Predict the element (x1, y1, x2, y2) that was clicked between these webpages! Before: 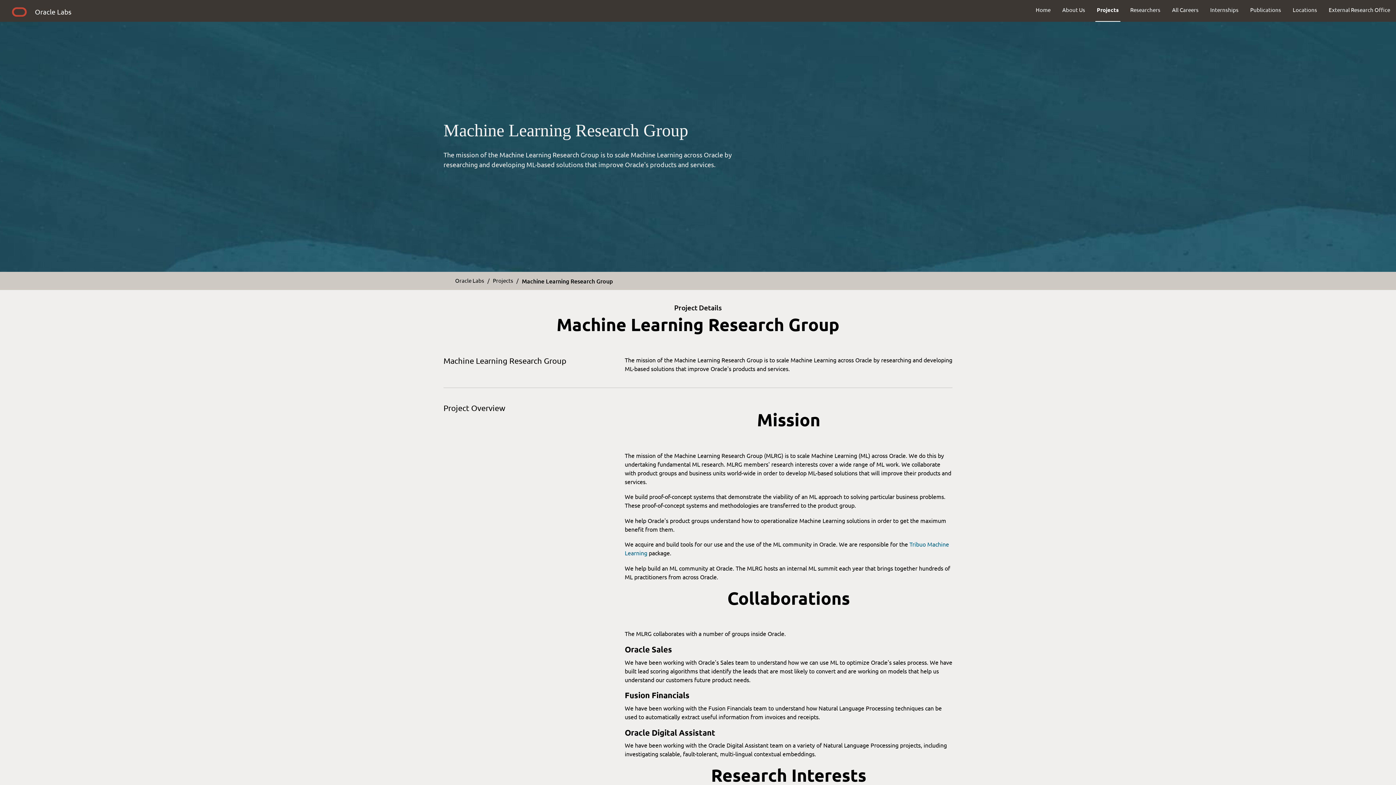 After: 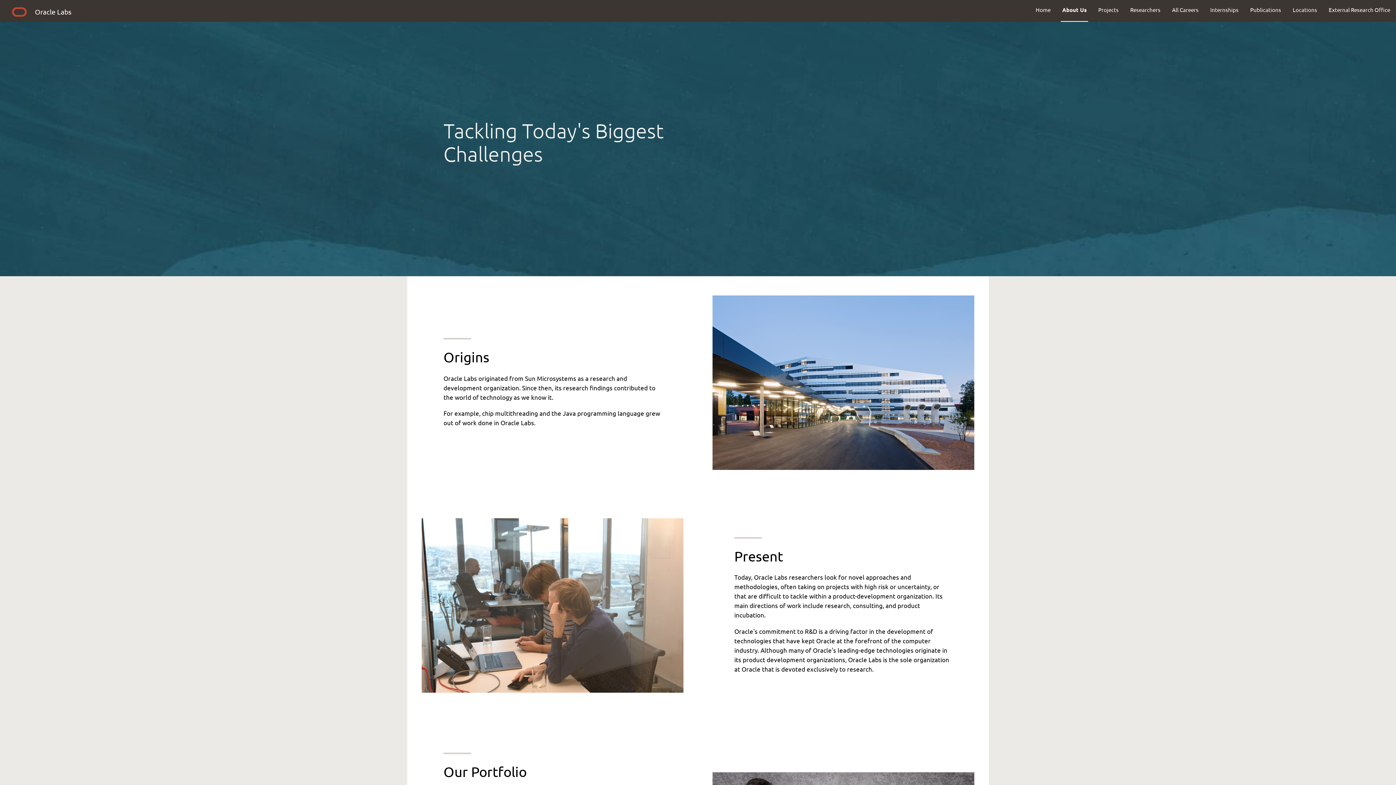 Action: bbox: (1056, 0, 1091, 19) label: About Us